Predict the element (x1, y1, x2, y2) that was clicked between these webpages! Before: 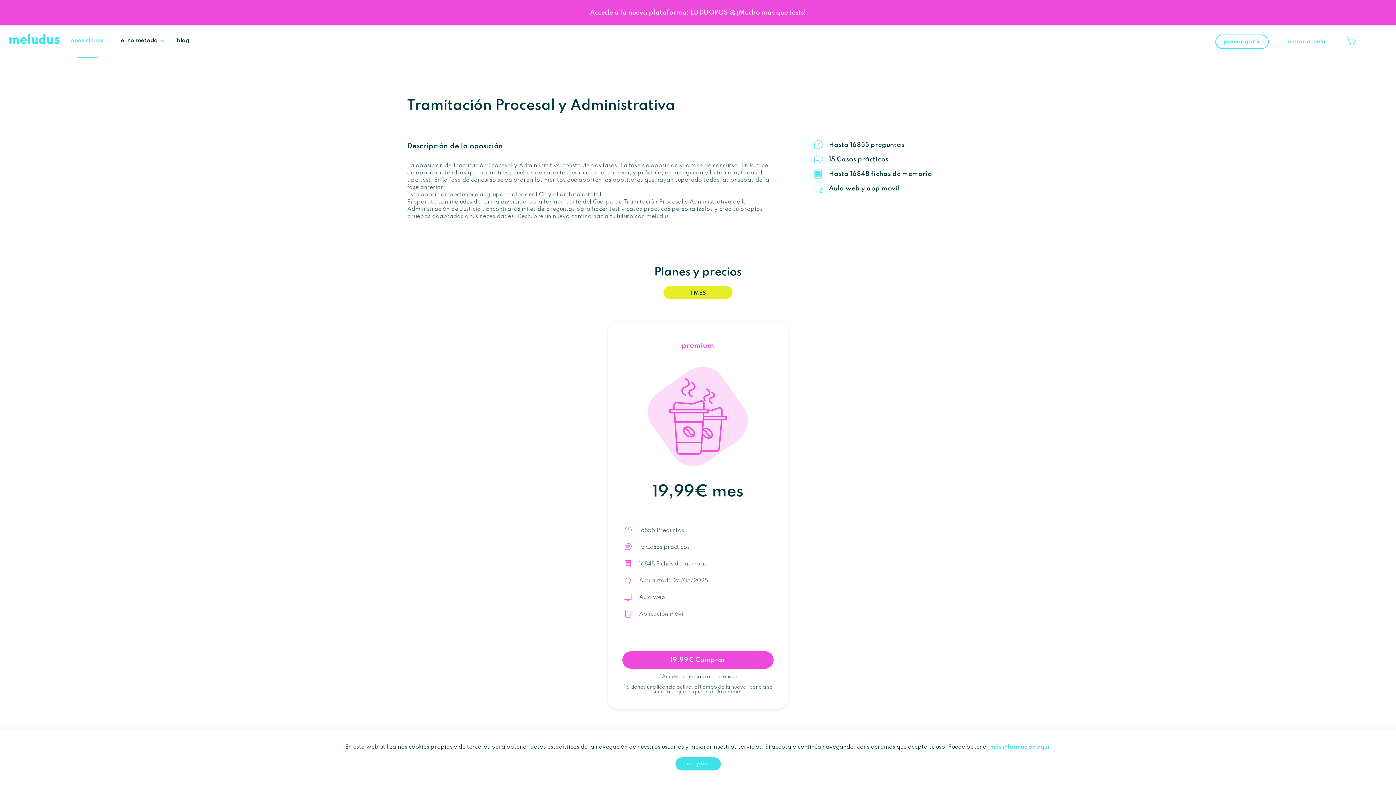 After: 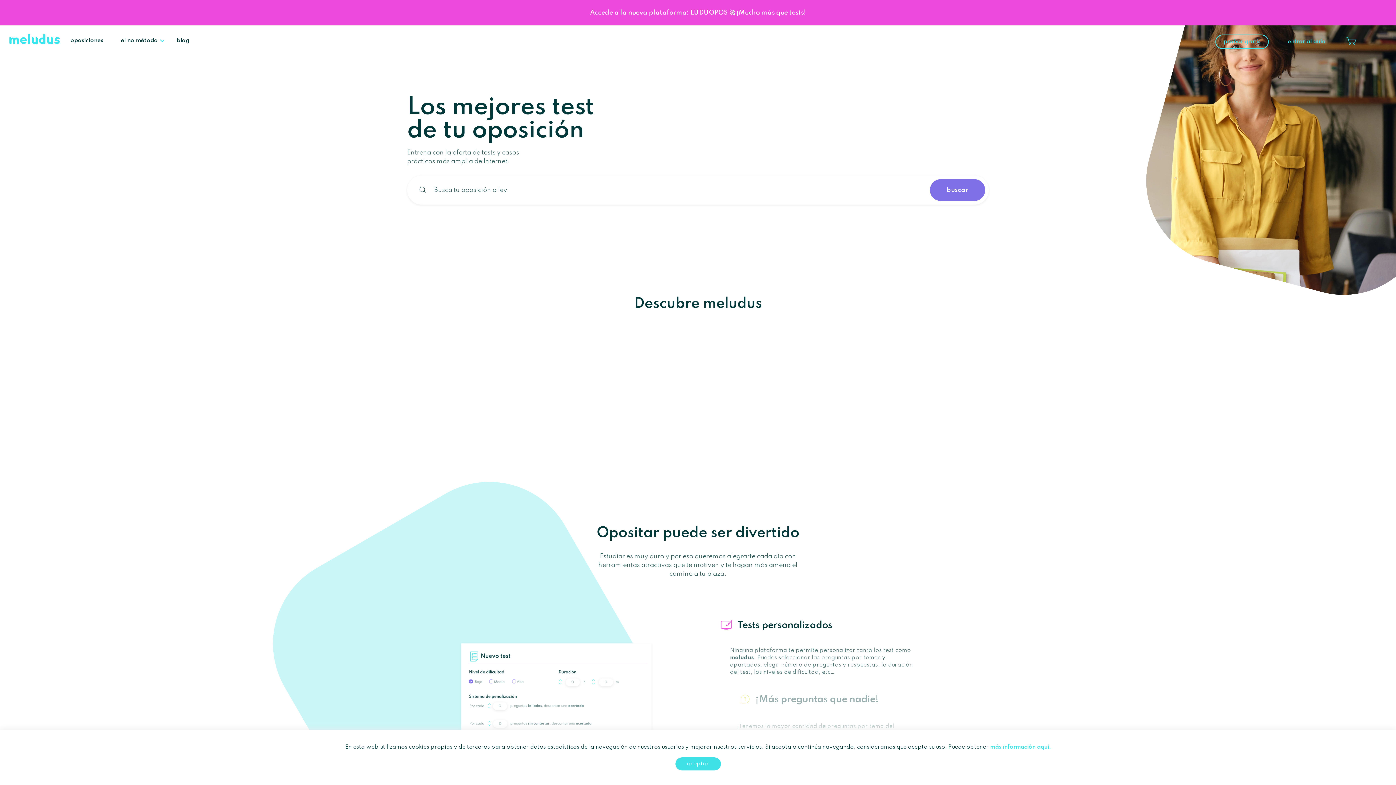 Action: bbox: (7, 24, 61, 53)